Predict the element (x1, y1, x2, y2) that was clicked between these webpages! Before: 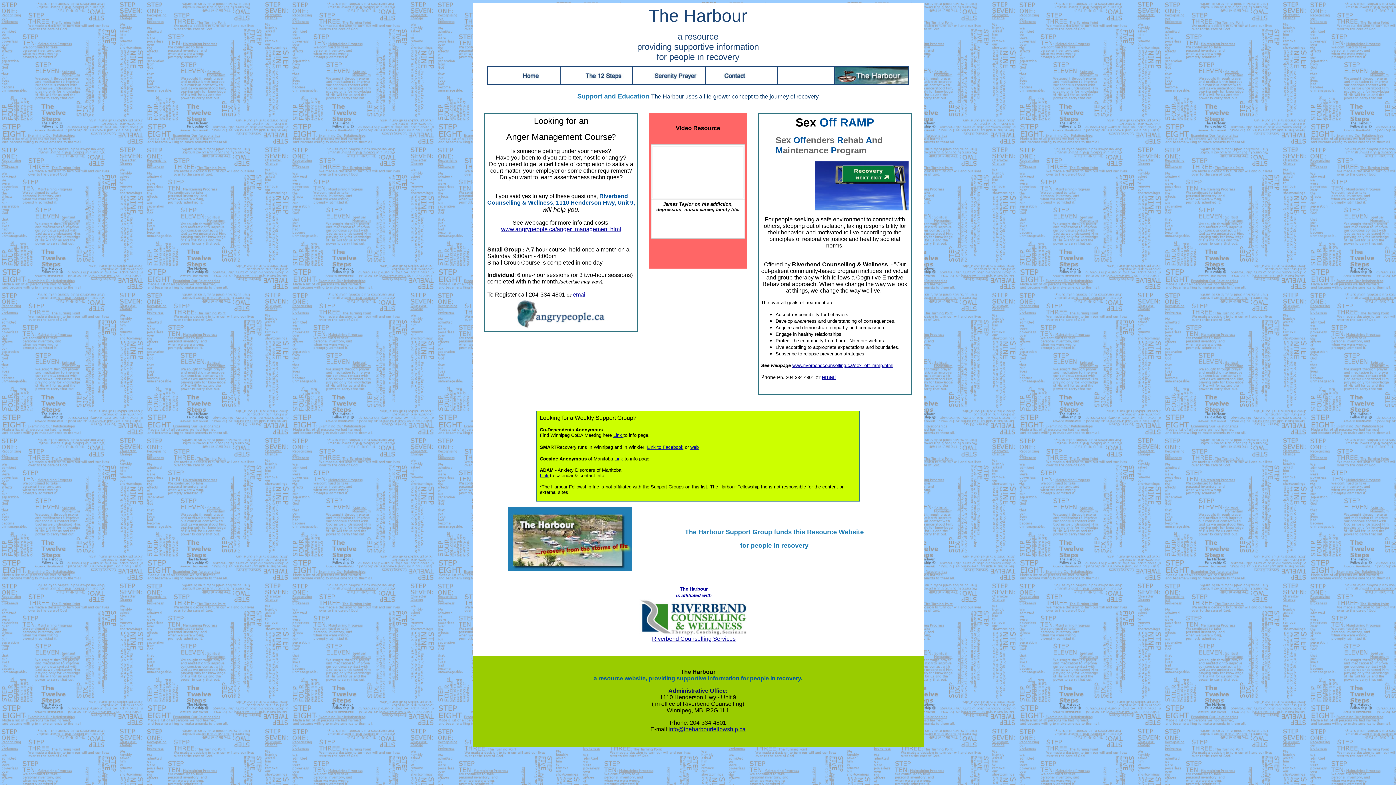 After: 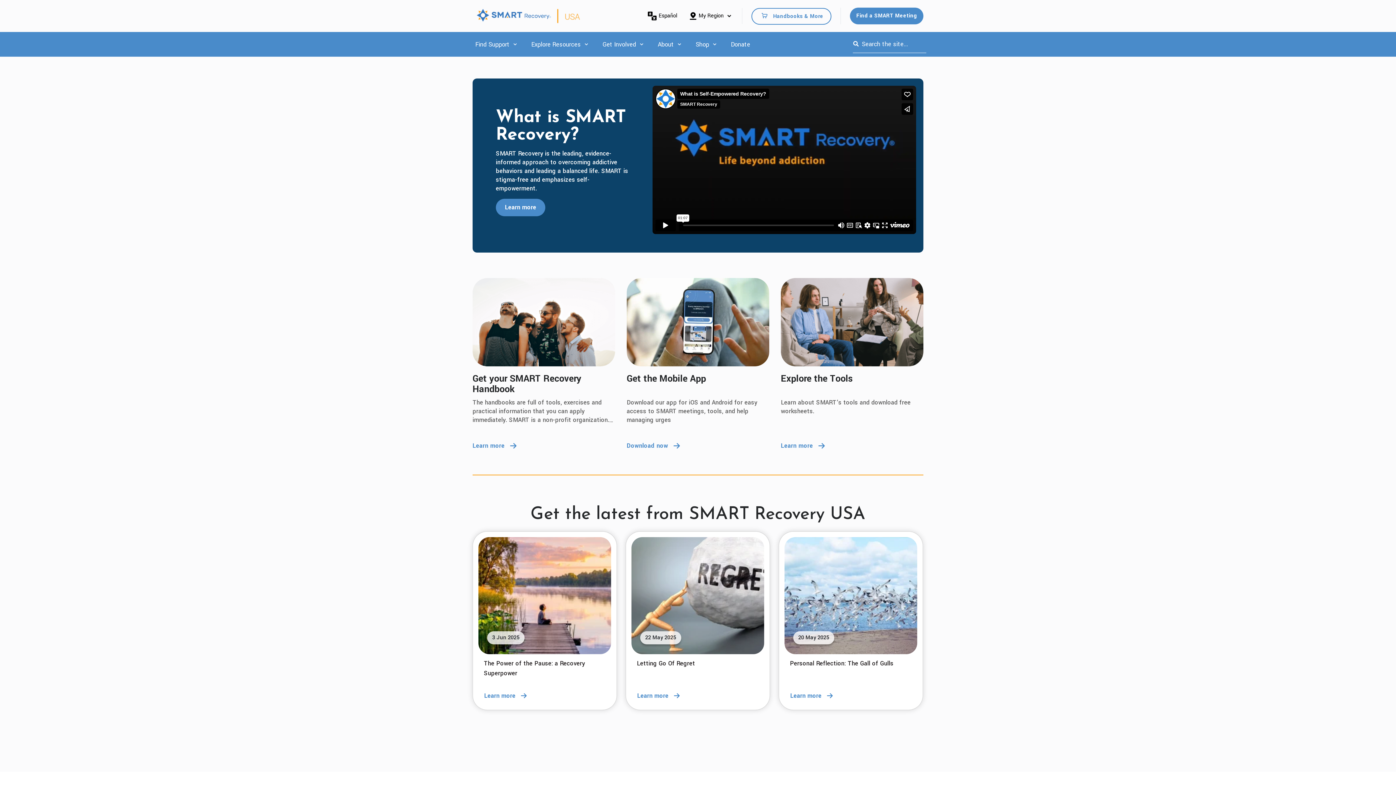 Action: bbox: (690, 444, 698, 450) label: web